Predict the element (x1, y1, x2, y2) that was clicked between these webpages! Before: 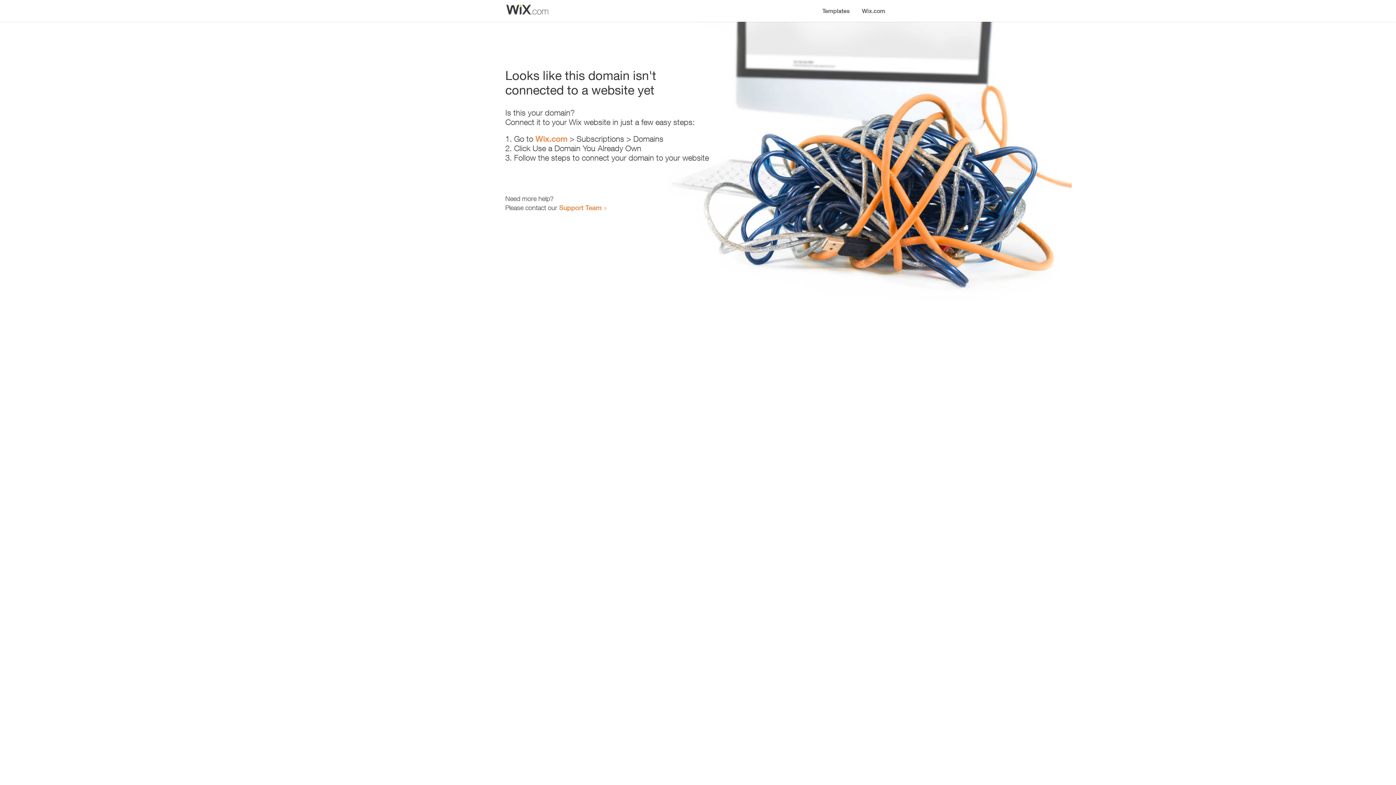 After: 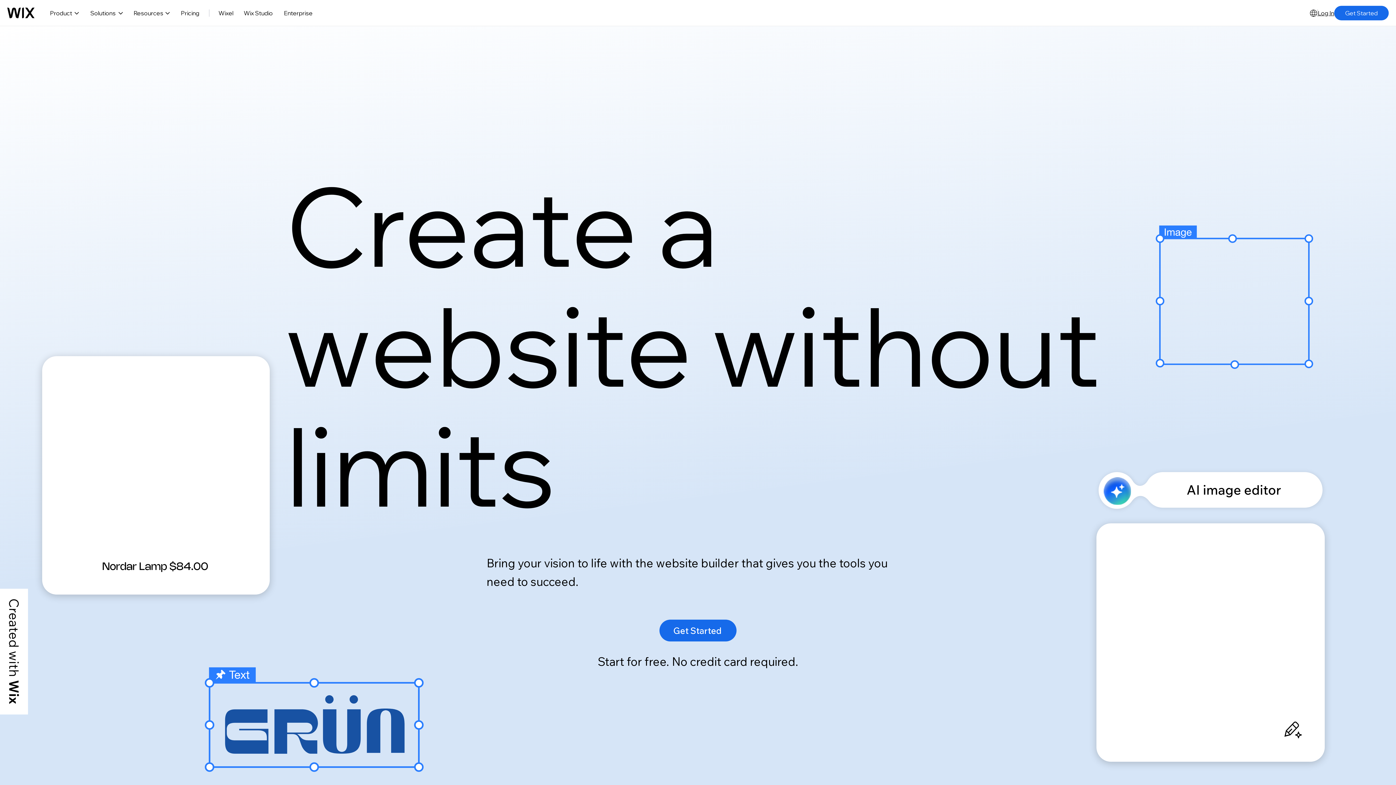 Action: label: Wix.com bbox: (856, 0, 890, 14)